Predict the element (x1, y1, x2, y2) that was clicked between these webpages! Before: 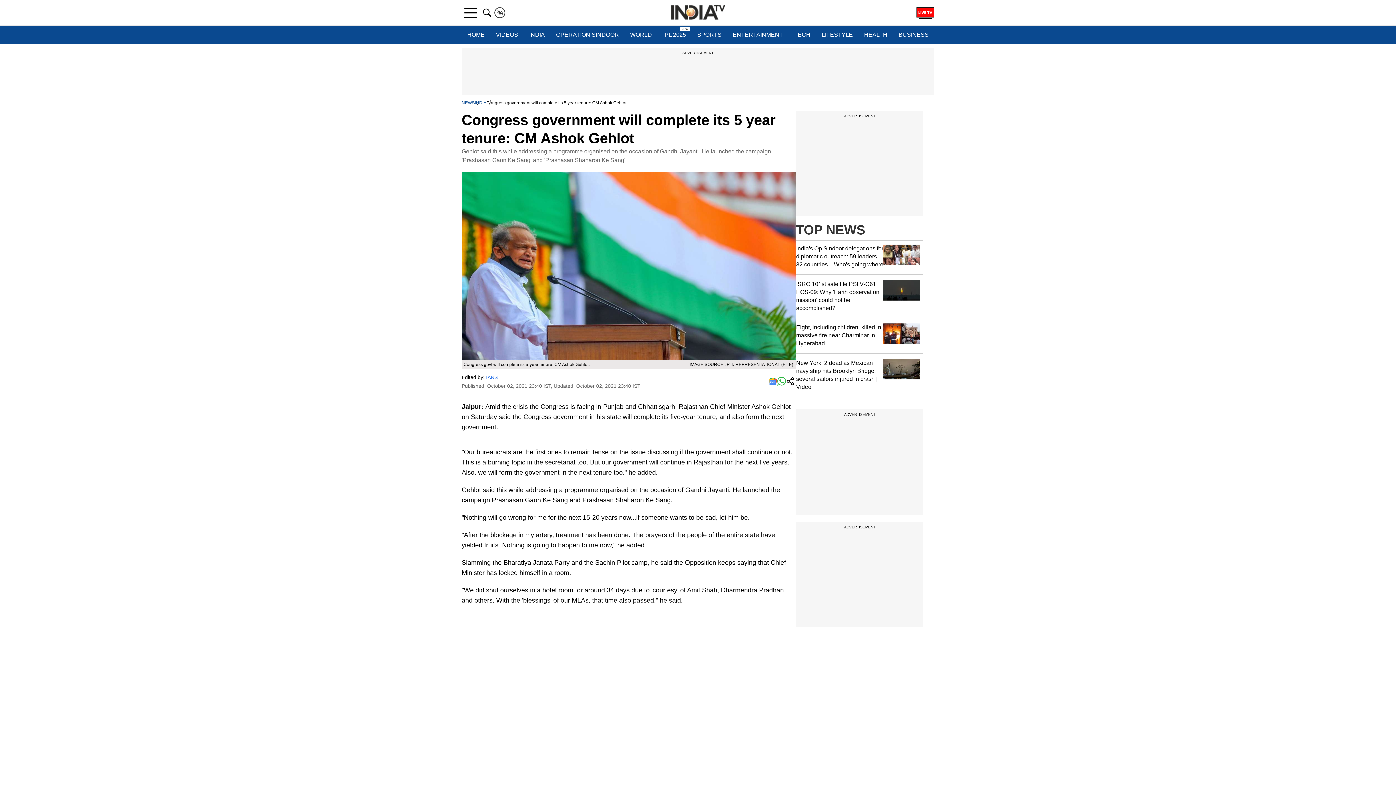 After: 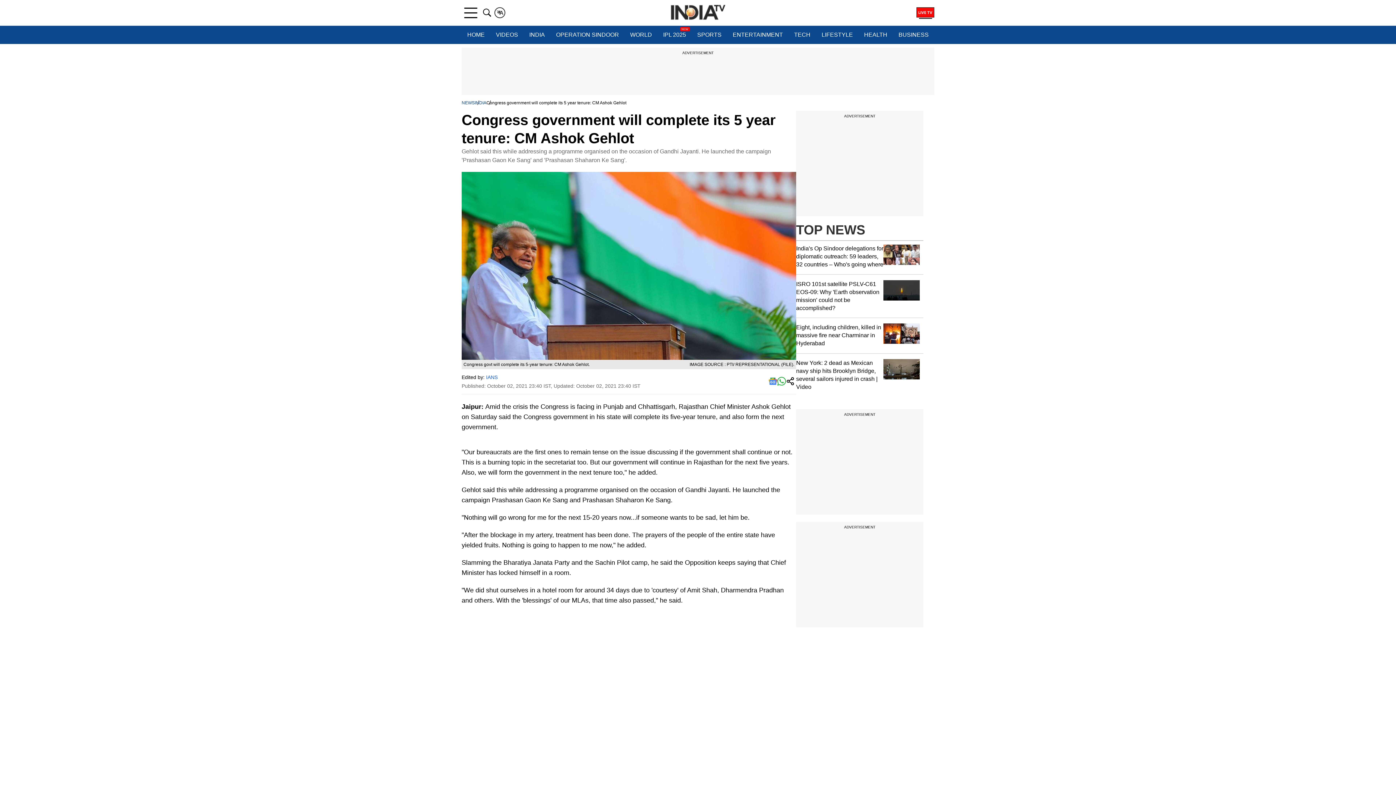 Action: bbox: (768, 377, 777, 386)